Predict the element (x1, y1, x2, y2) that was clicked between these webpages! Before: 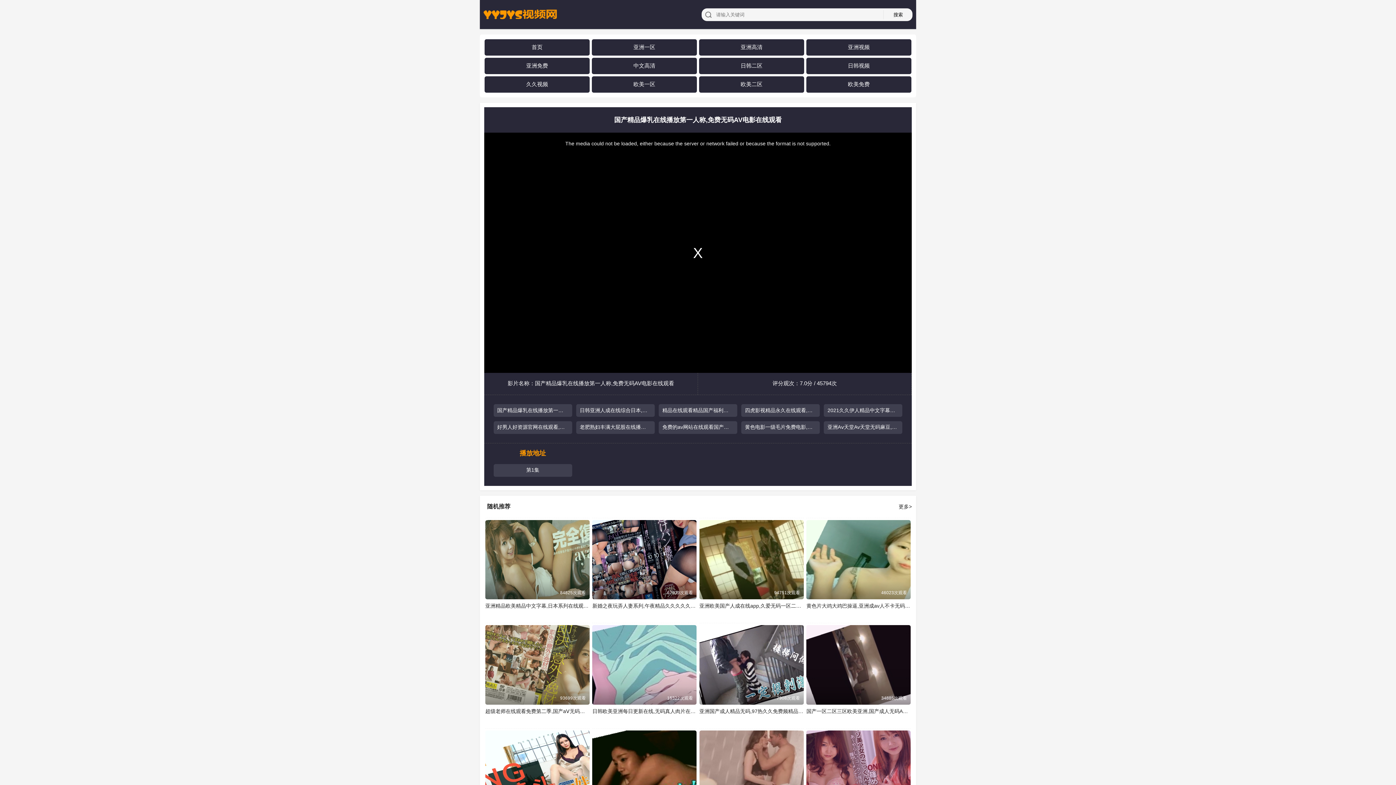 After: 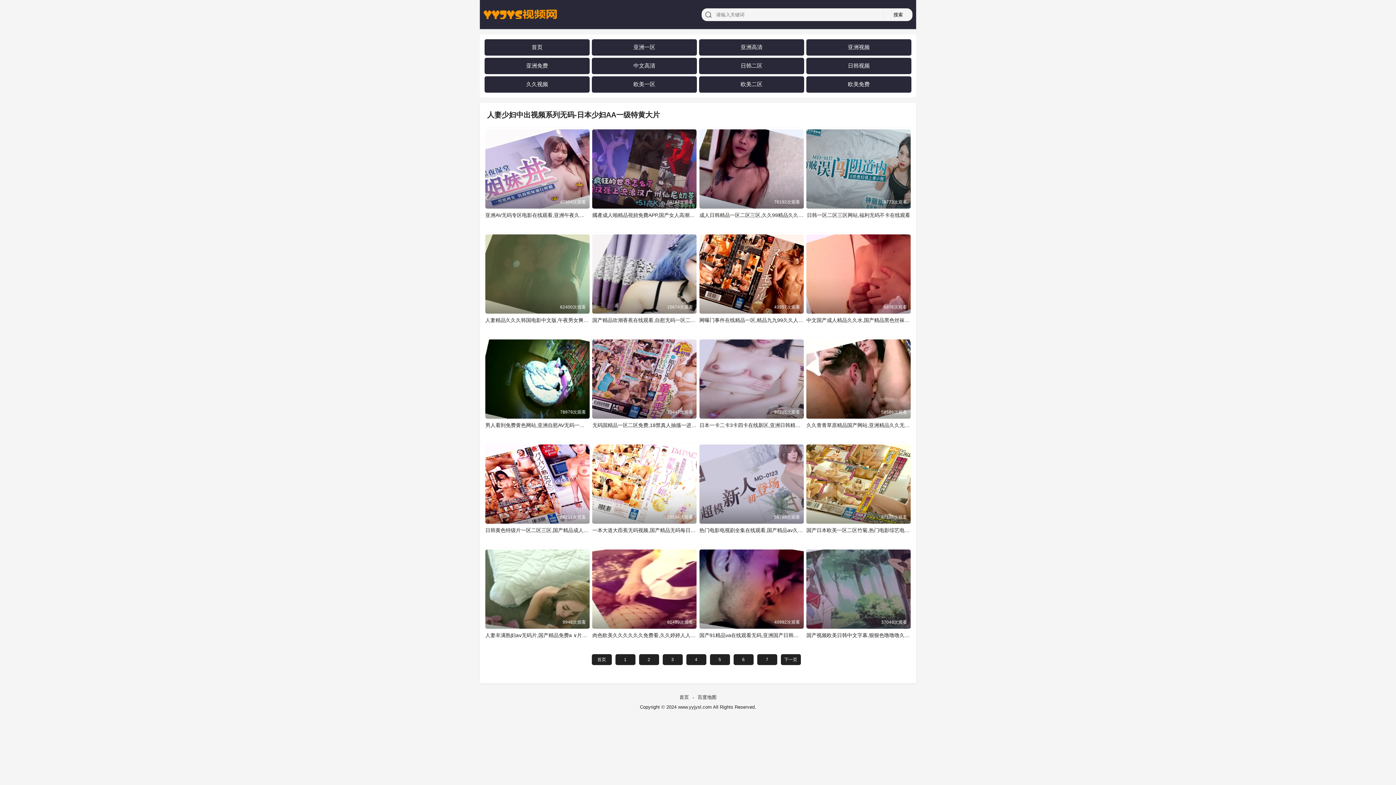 Action: bbox: (740, 80, 762, 87) label: 欧美二区